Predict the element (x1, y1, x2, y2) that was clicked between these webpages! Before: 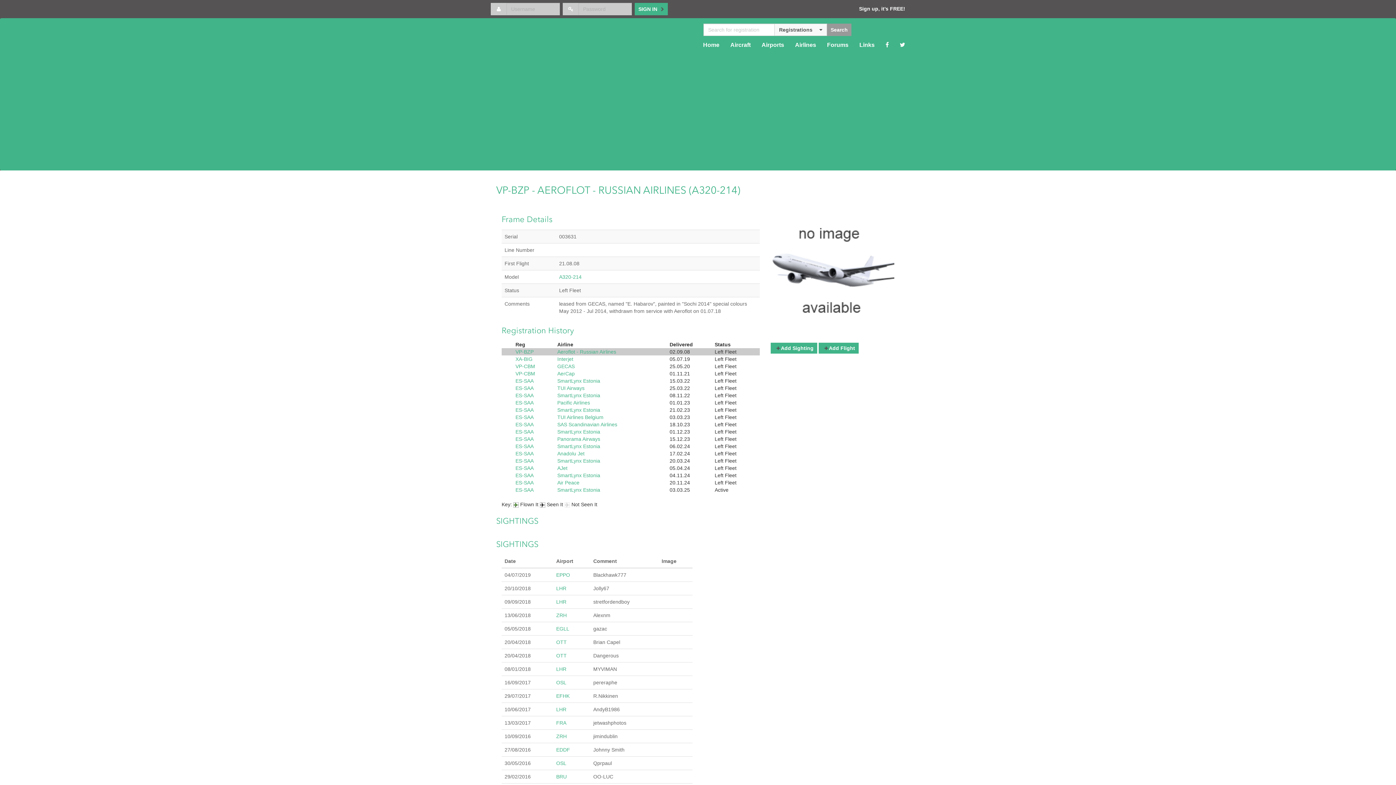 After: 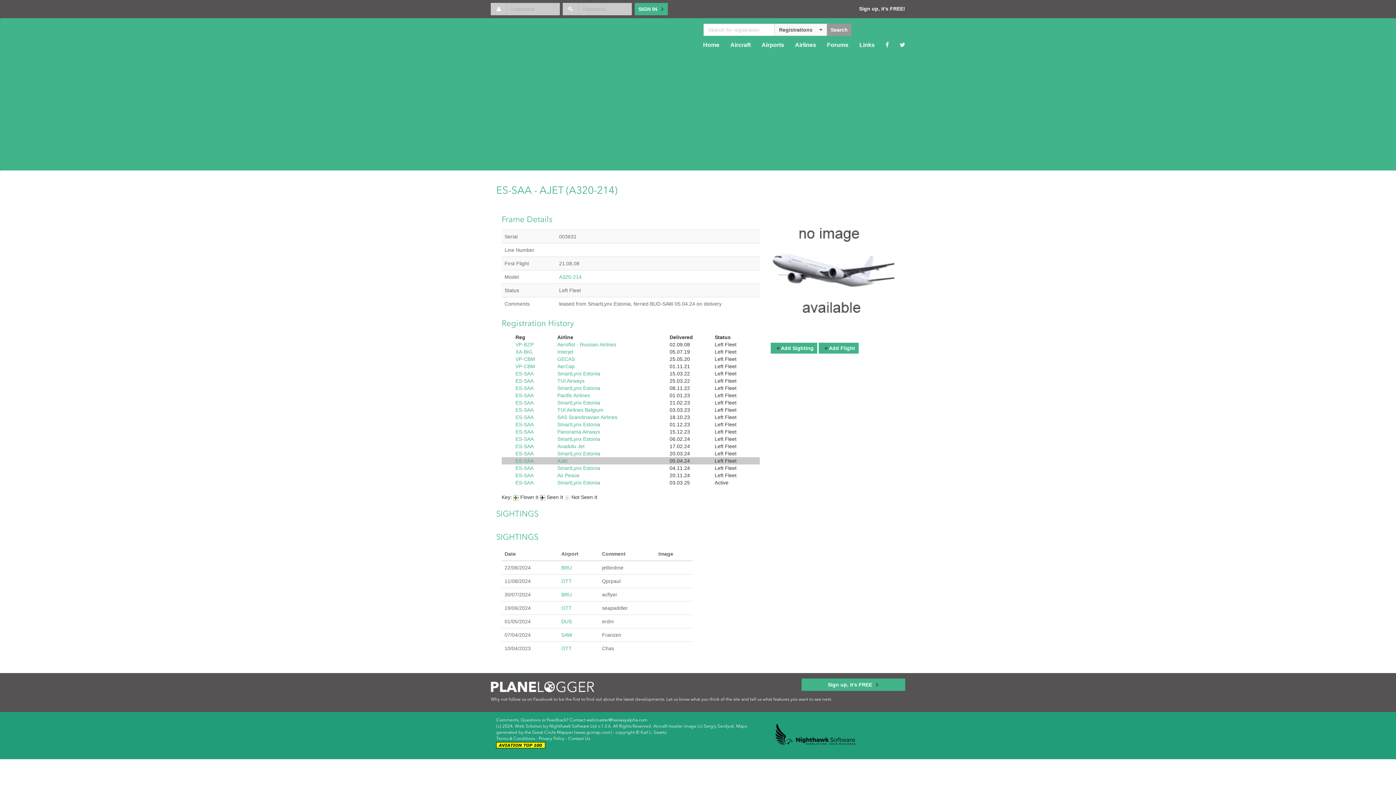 Action: label: ES-SAA bbox: (515, 465, 533, 471)